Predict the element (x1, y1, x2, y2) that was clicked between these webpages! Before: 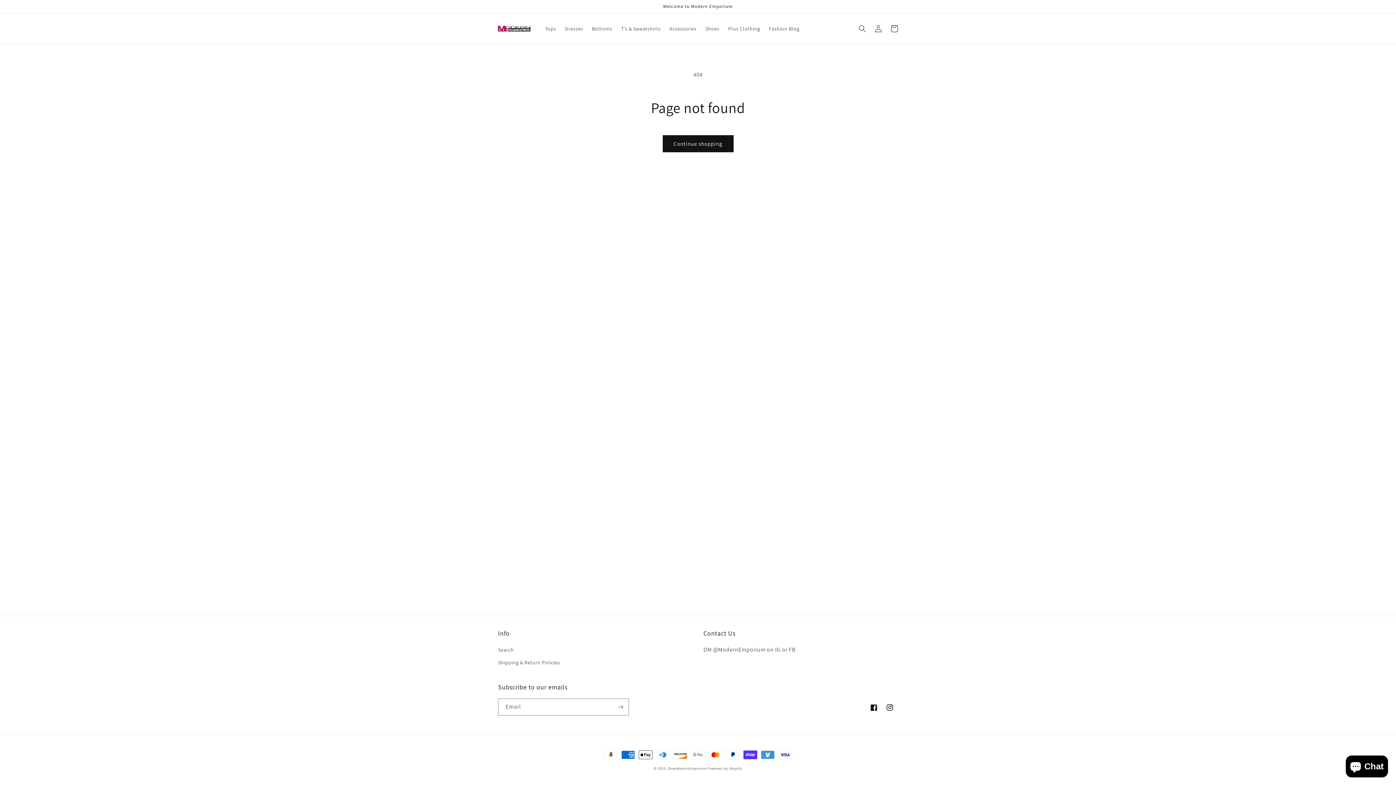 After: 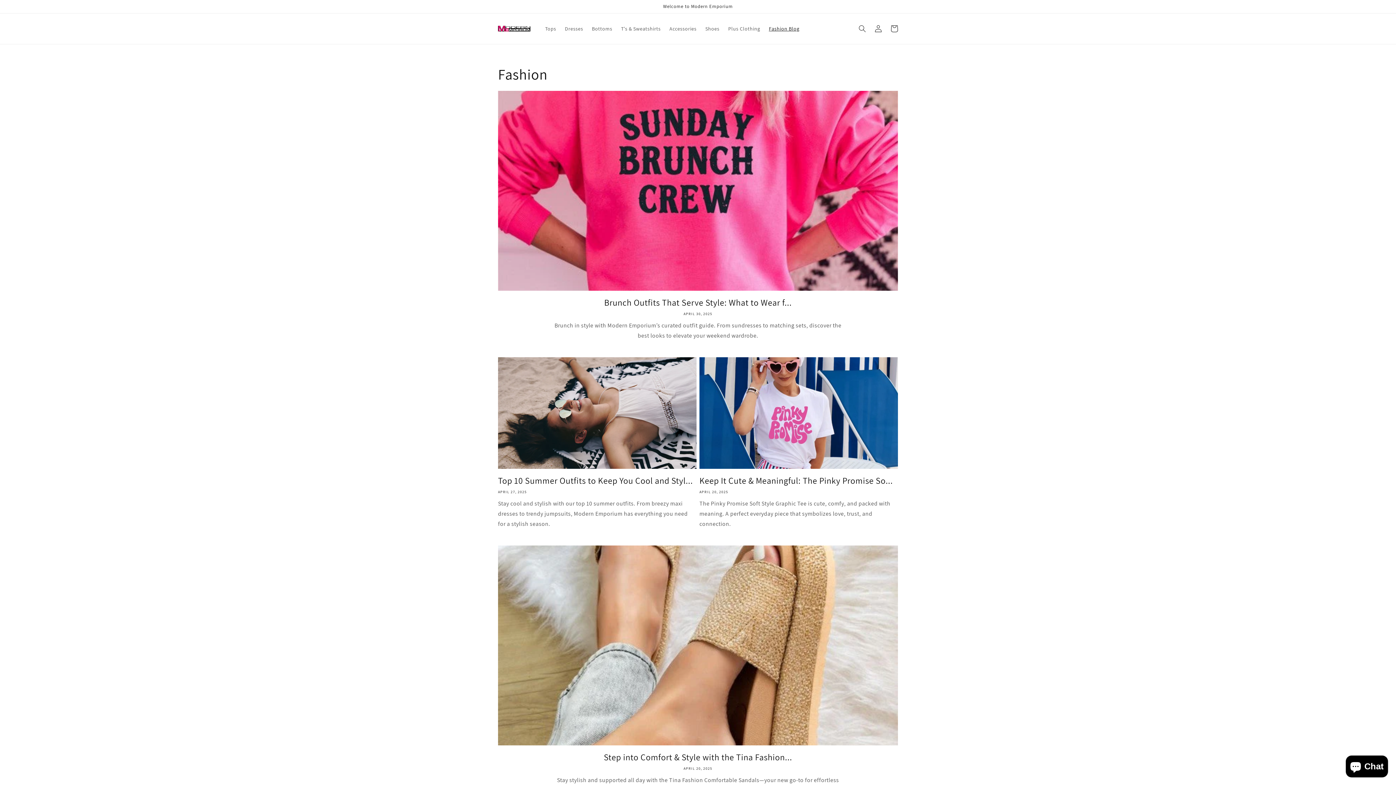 Action: bbox: (764, 21, 804, 36) label: Fashion Blog